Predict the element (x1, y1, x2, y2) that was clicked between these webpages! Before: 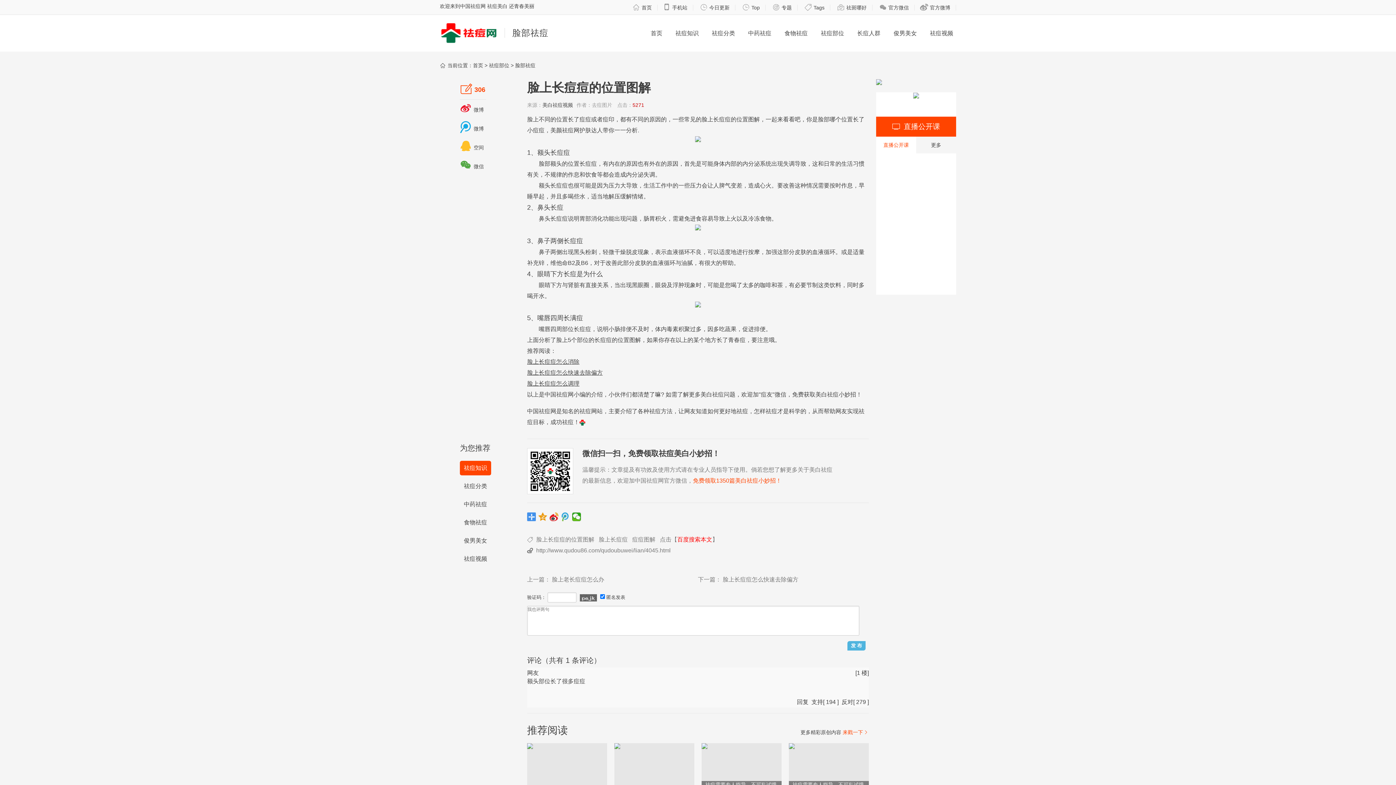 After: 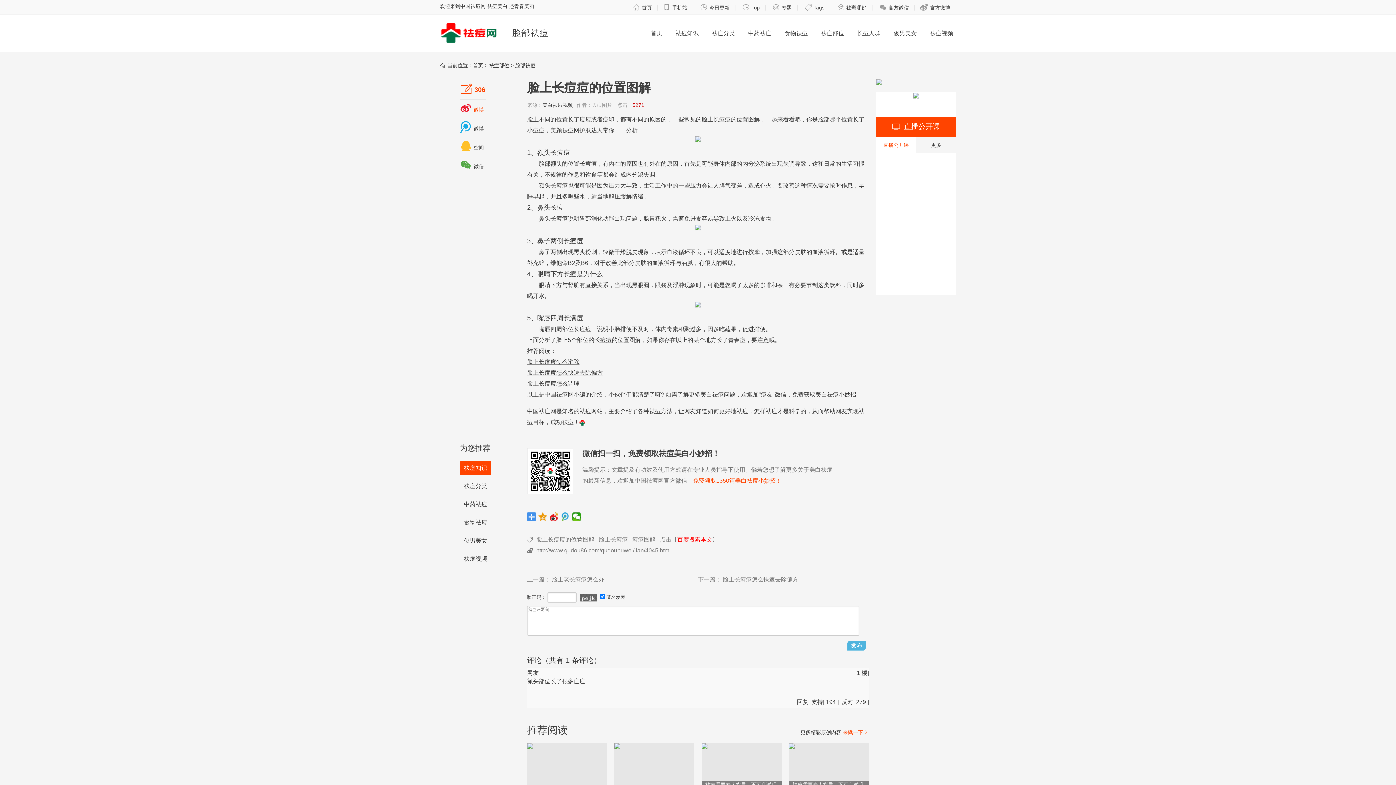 Action: label: 微博 bbox: (460, 106, 484, 112)